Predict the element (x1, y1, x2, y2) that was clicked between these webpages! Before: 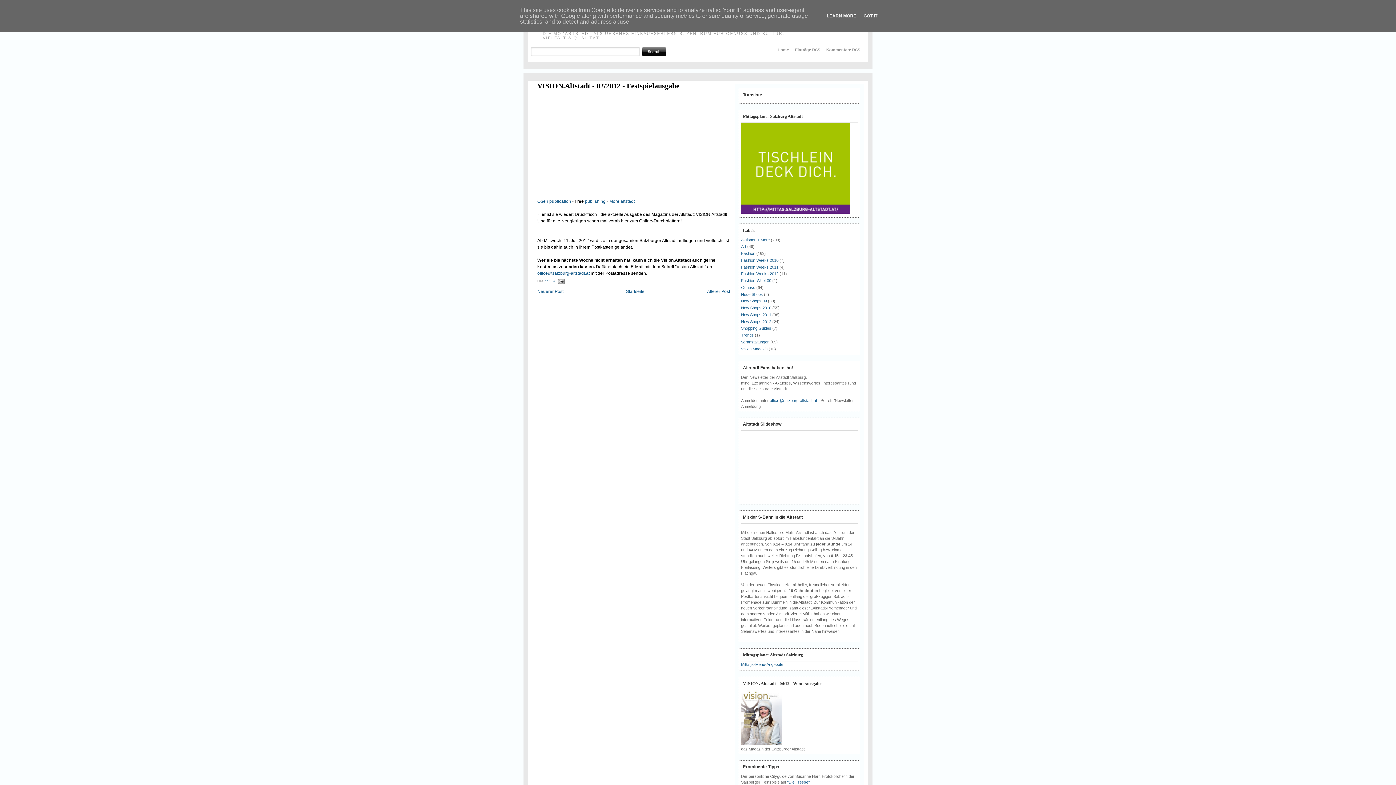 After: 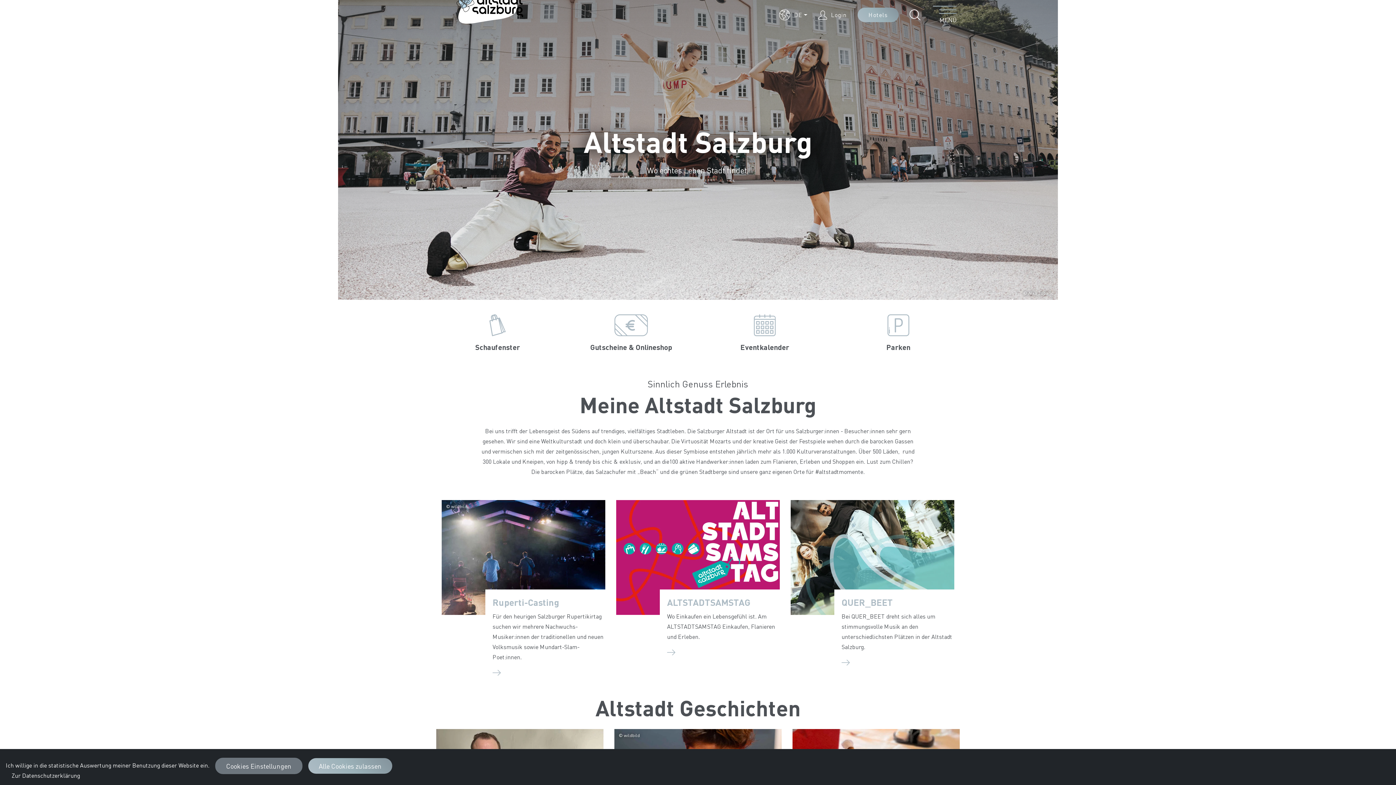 Action: bbox: (741, 210, 850, 214)